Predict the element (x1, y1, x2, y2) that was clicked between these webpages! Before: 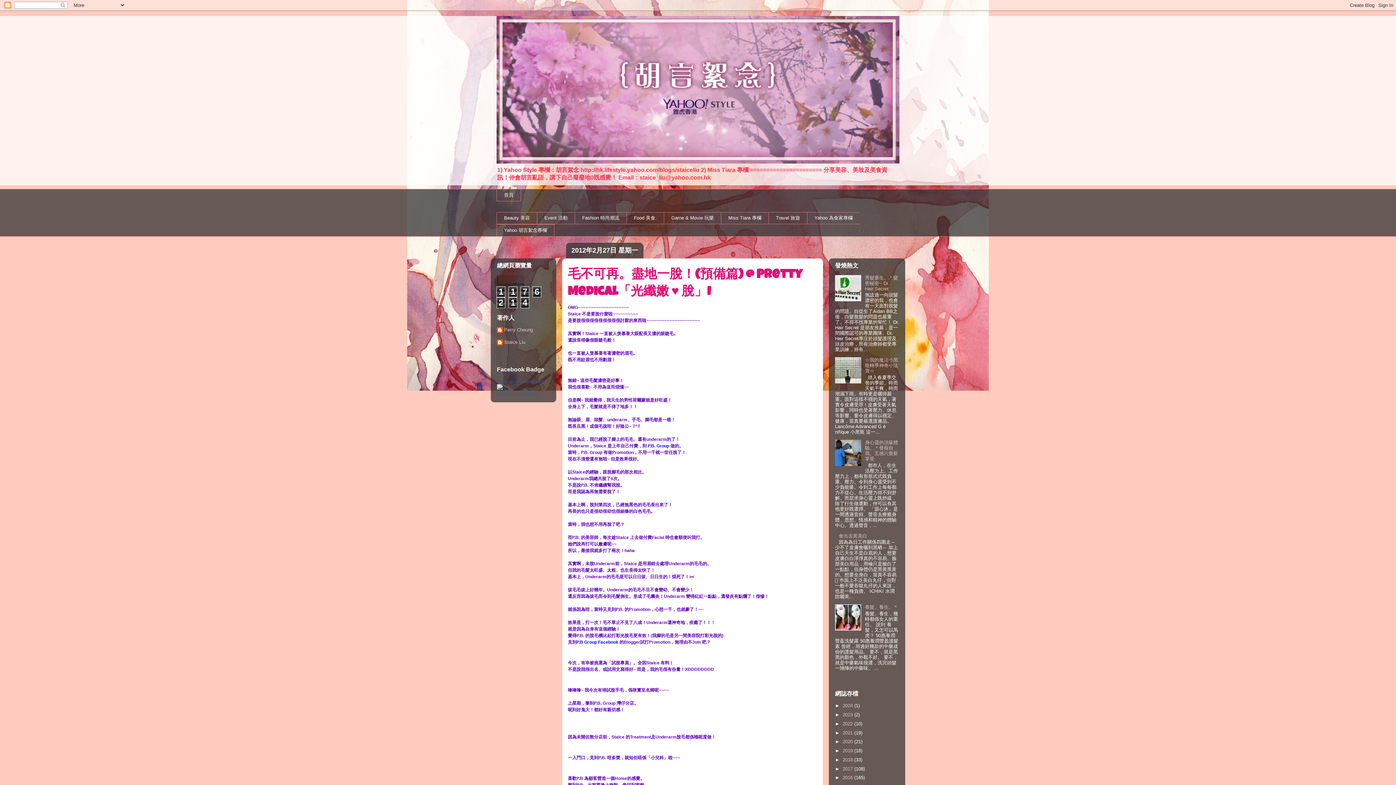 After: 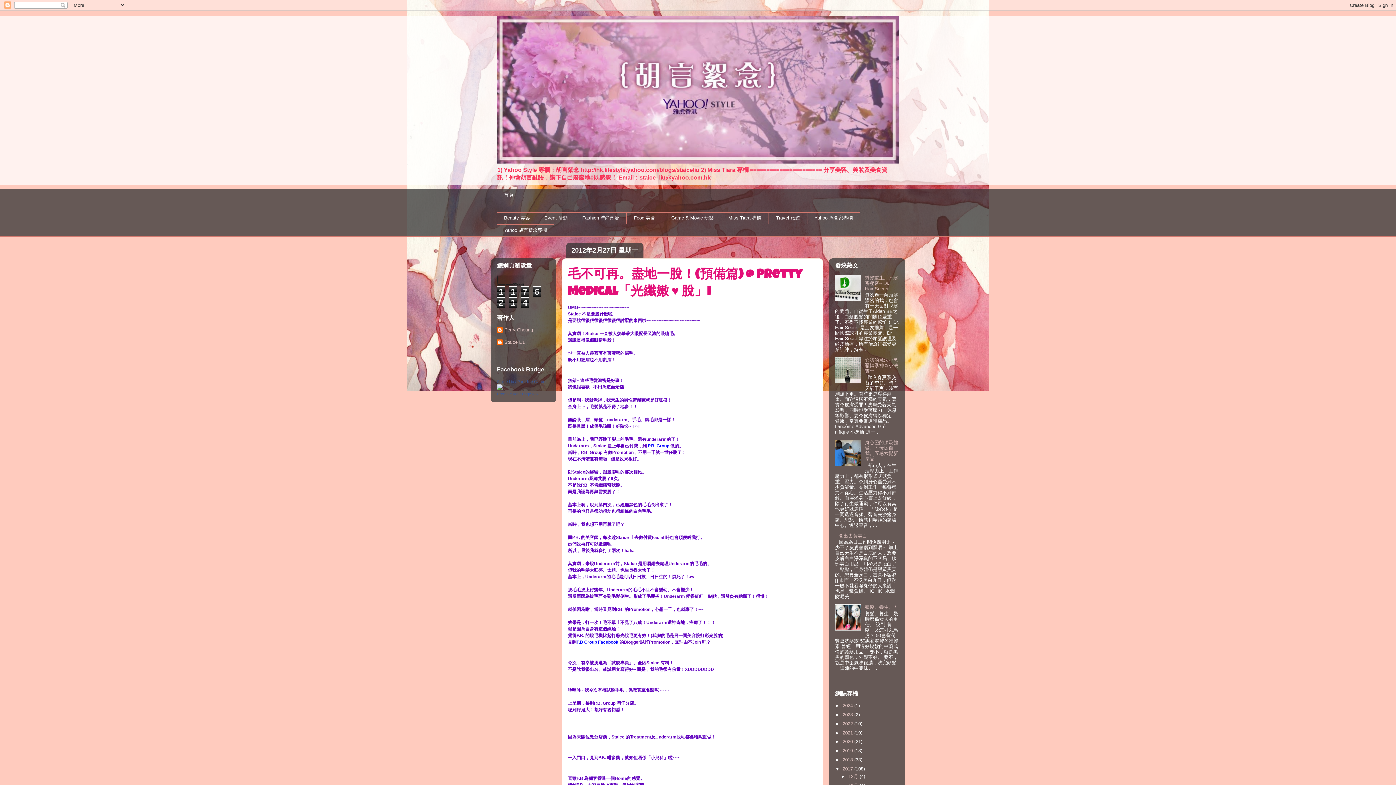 Action: bbox: (835, 766, 842, 771) label: ►  